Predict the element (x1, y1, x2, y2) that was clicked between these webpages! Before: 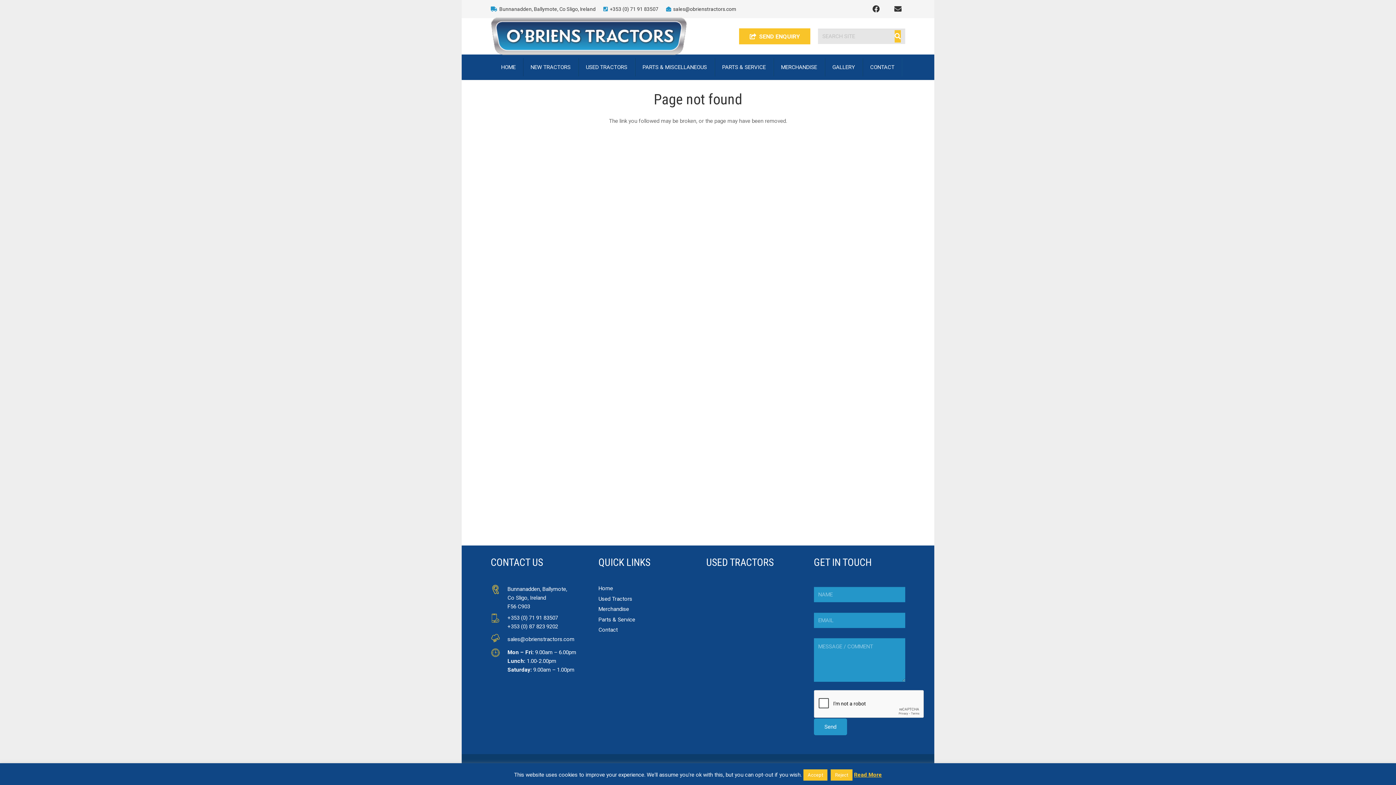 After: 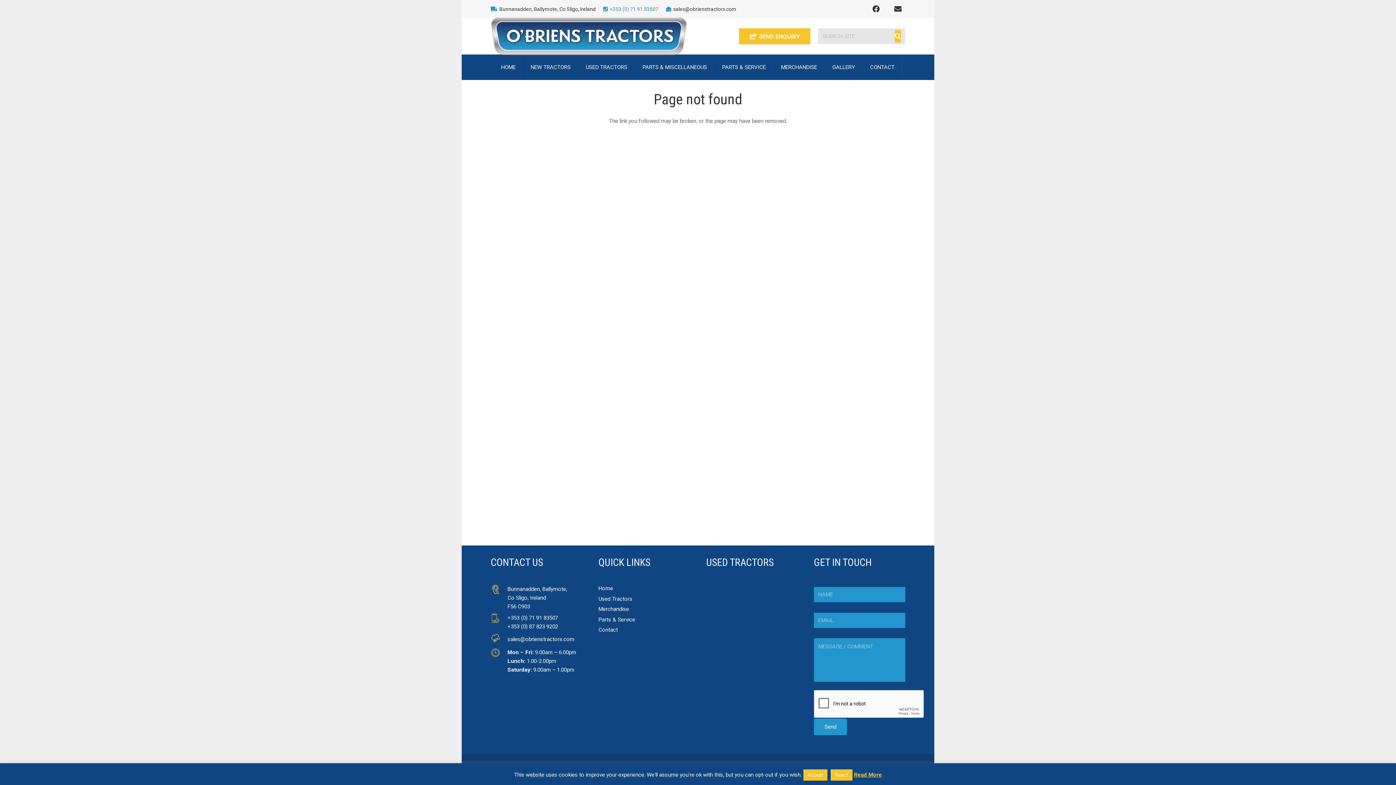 Action: label: +353 (0) 71 91 83507 bbox: (603, 6, 658, 11)